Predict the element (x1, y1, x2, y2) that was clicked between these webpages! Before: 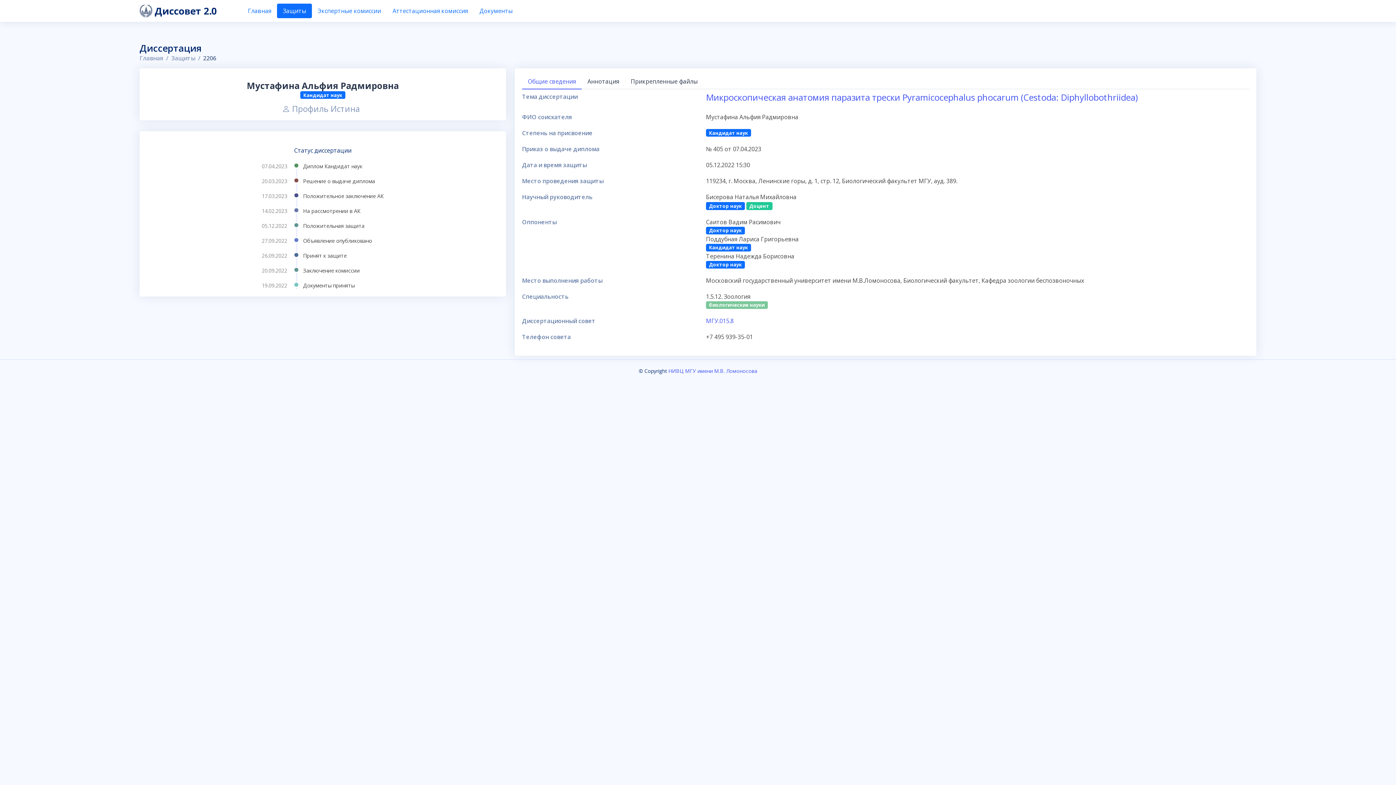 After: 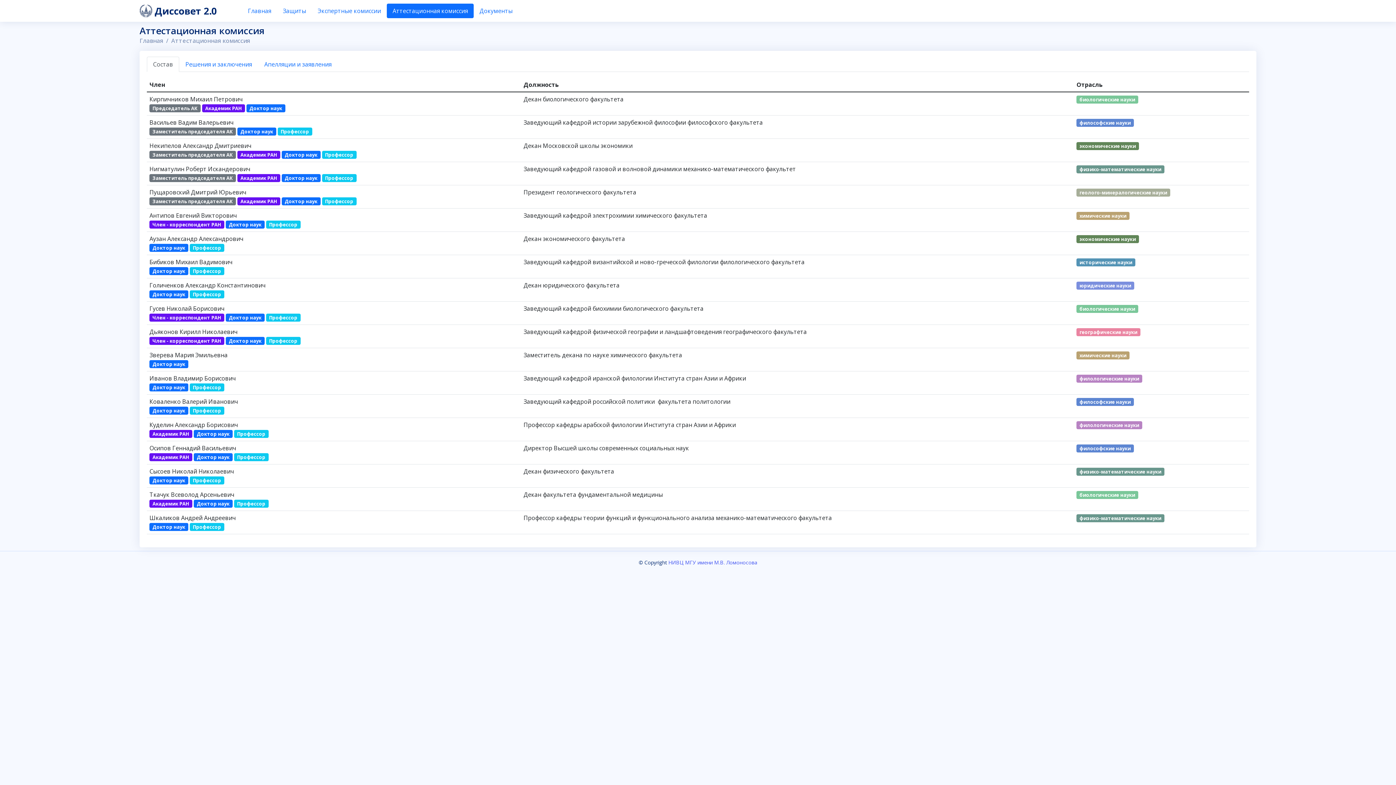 Action: label: Аттестационная комиссия bbox: (386, 3, 473, 18)